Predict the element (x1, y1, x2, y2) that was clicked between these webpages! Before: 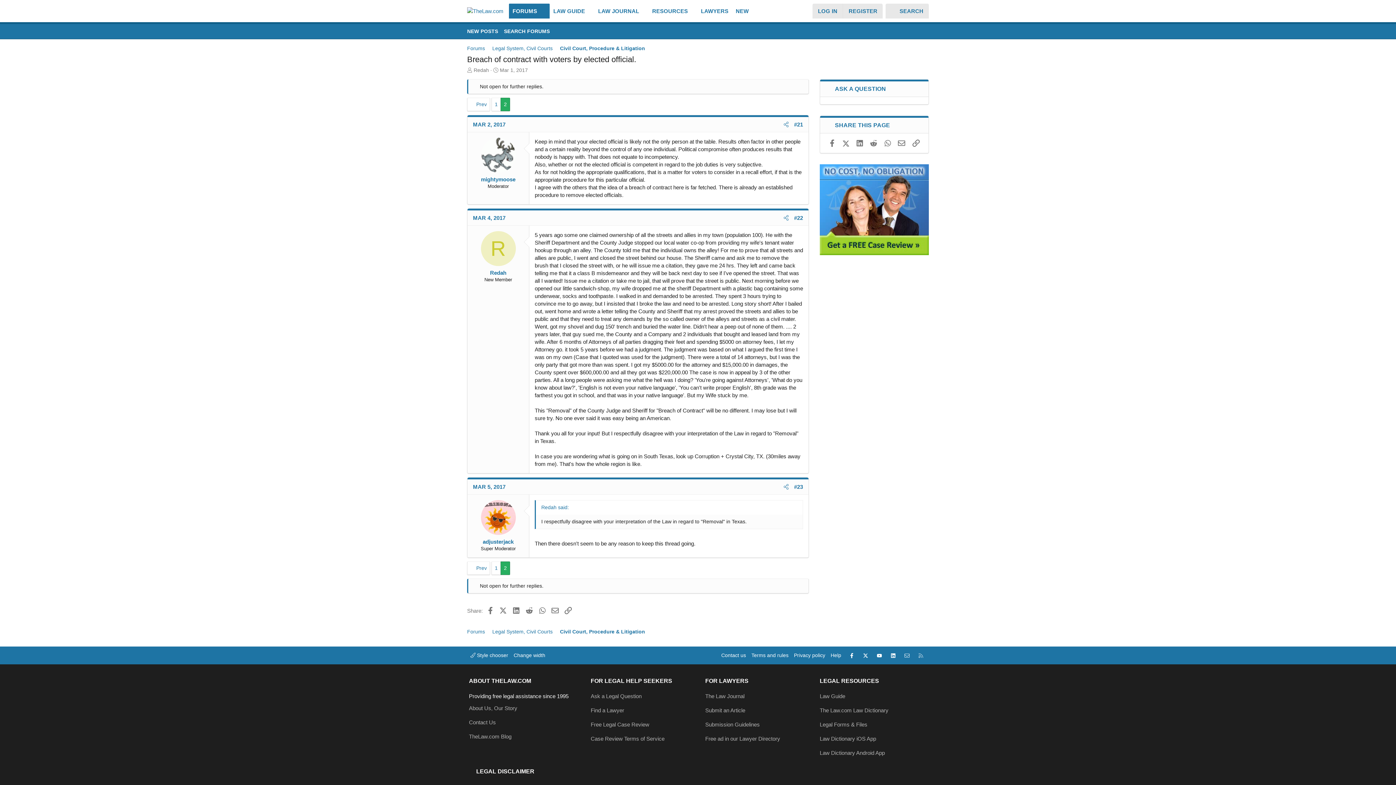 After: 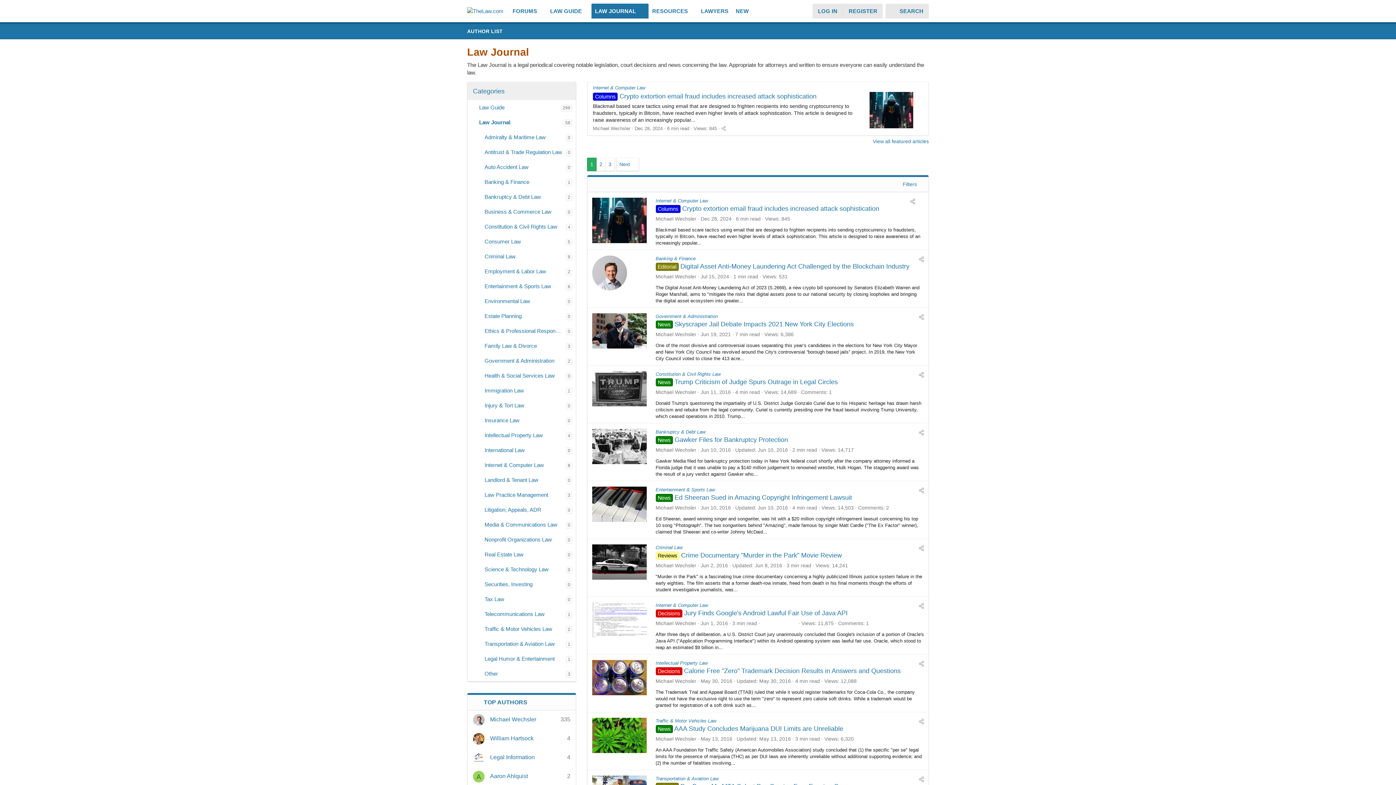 Action: label: The Law Journal bbox: (705, 692, 744, 702)